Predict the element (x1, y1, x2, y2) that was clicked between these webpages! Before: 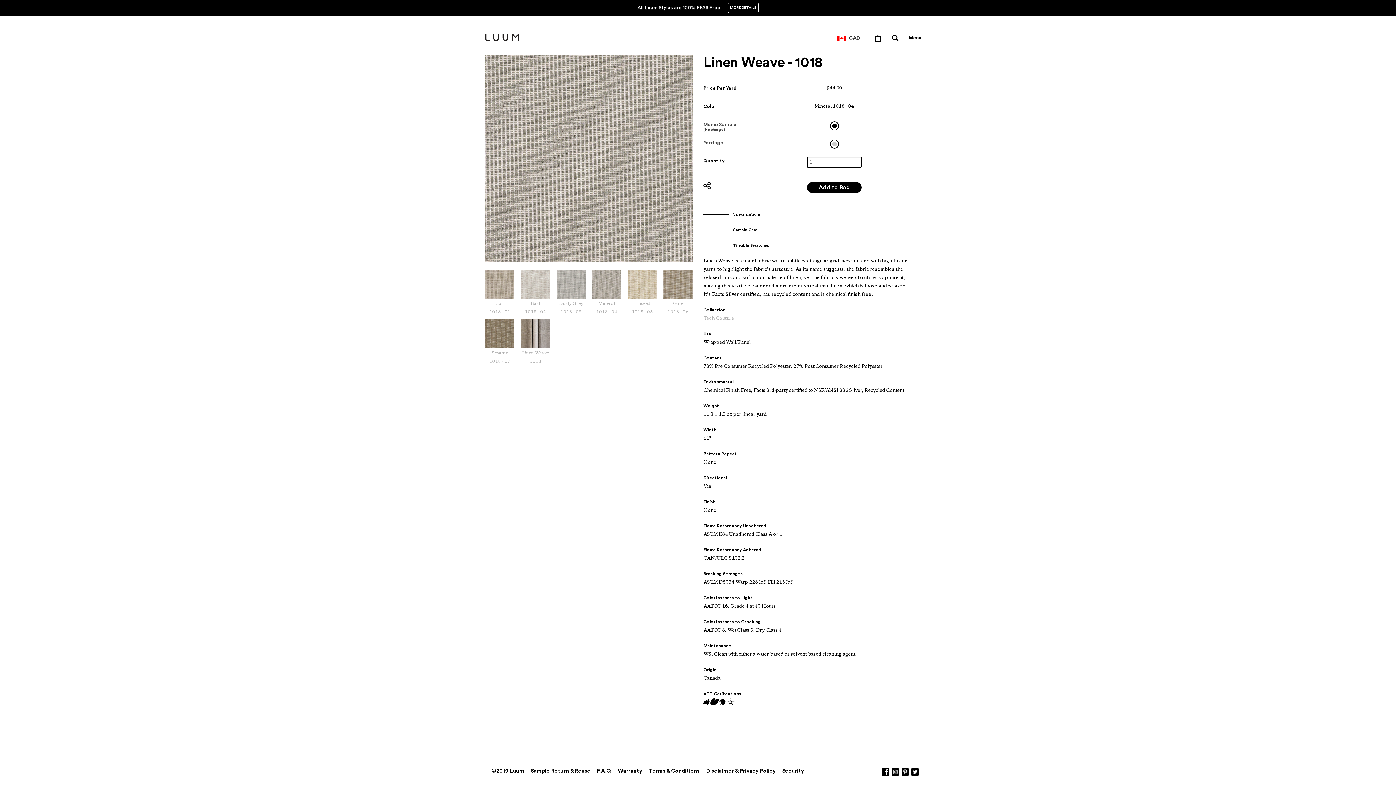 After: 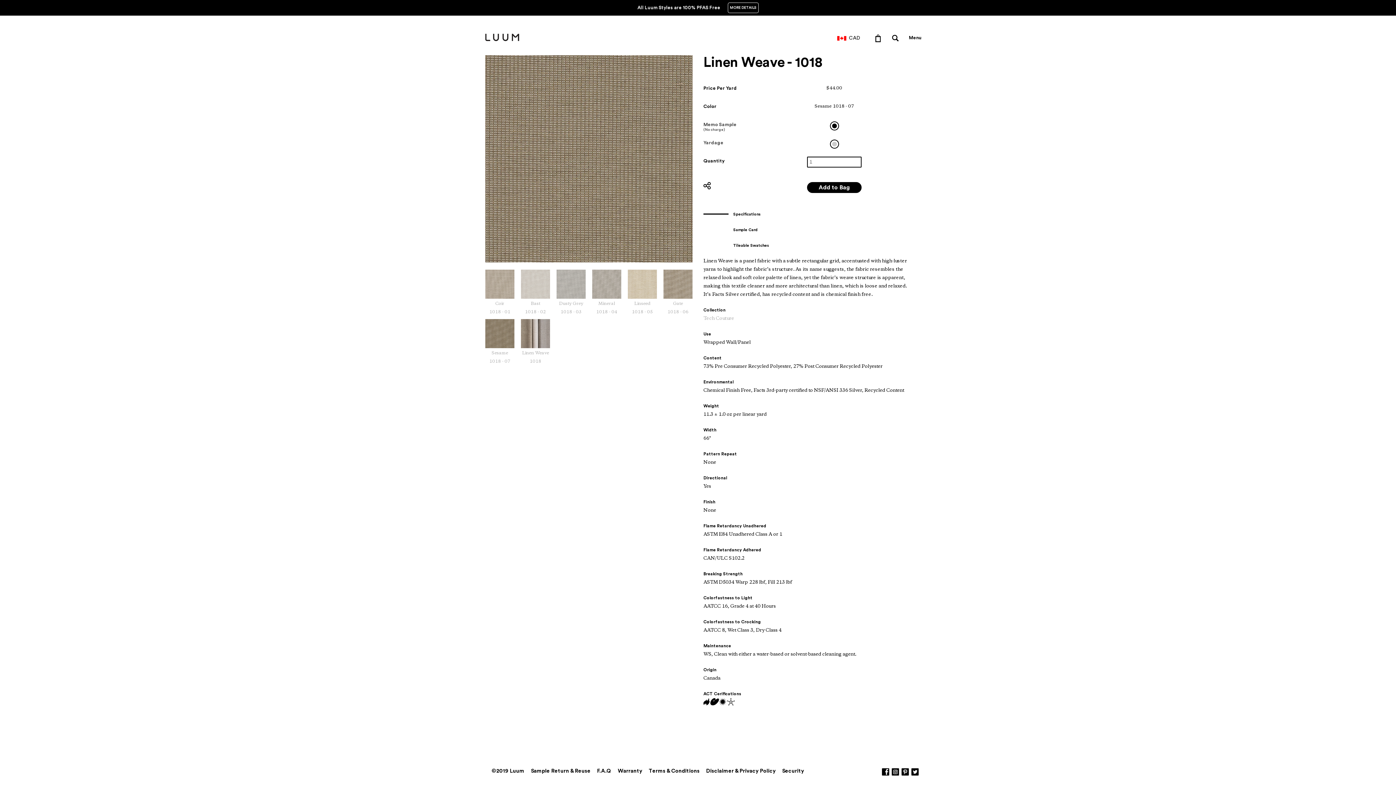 Action: bbox: (485, 319, 514, 366) label: Sesame
1018 - 07